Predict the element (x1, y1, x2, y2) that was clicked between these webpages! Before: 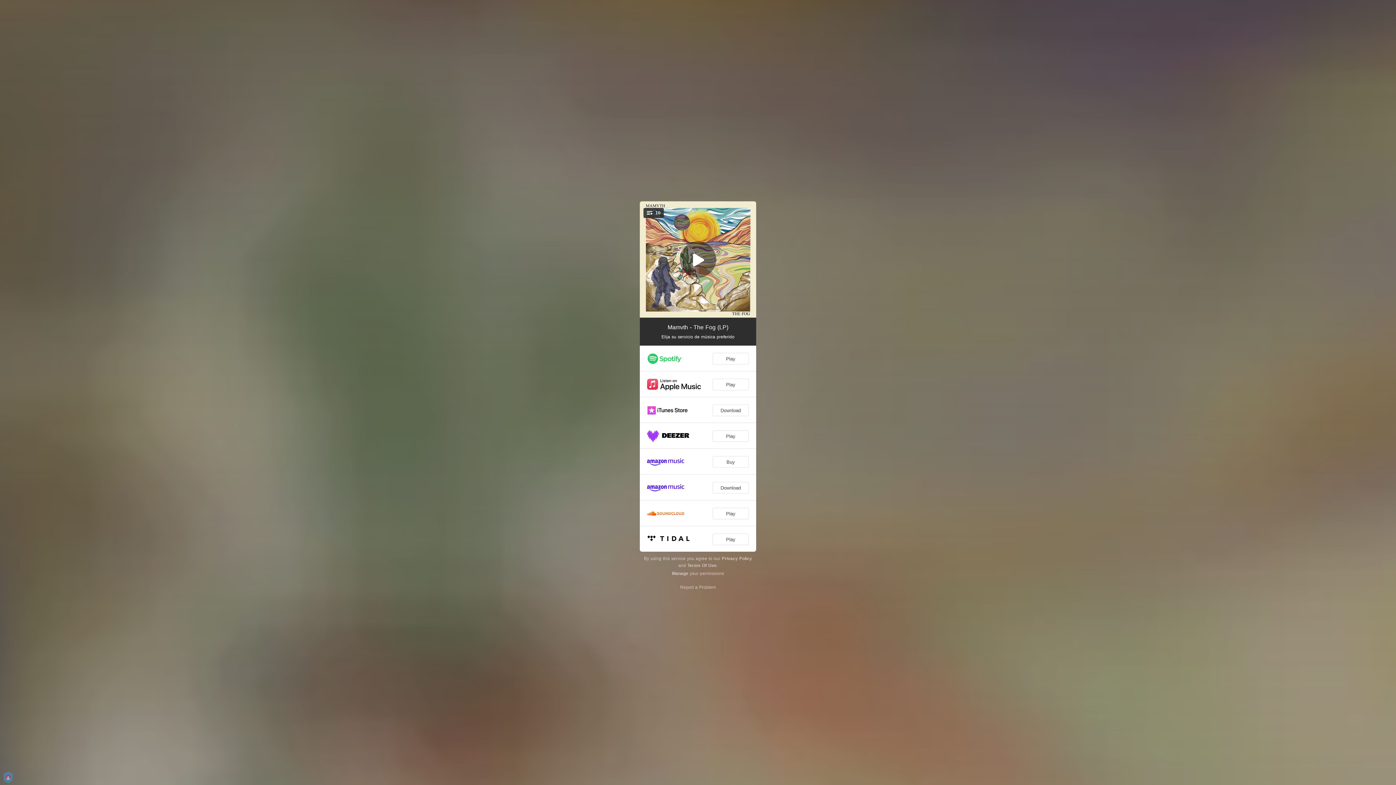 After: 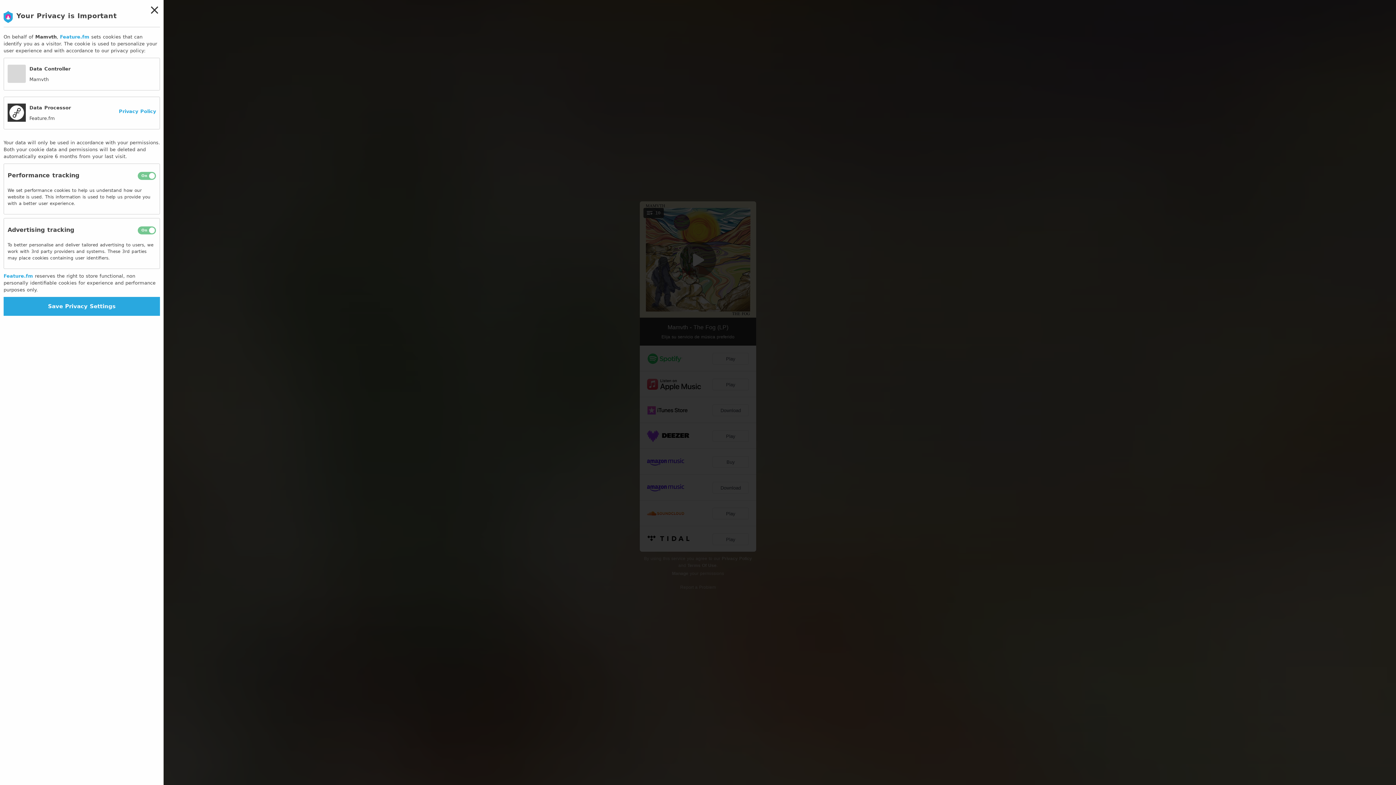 Action: bbox: (672, 571, 688, 576) label: Manage